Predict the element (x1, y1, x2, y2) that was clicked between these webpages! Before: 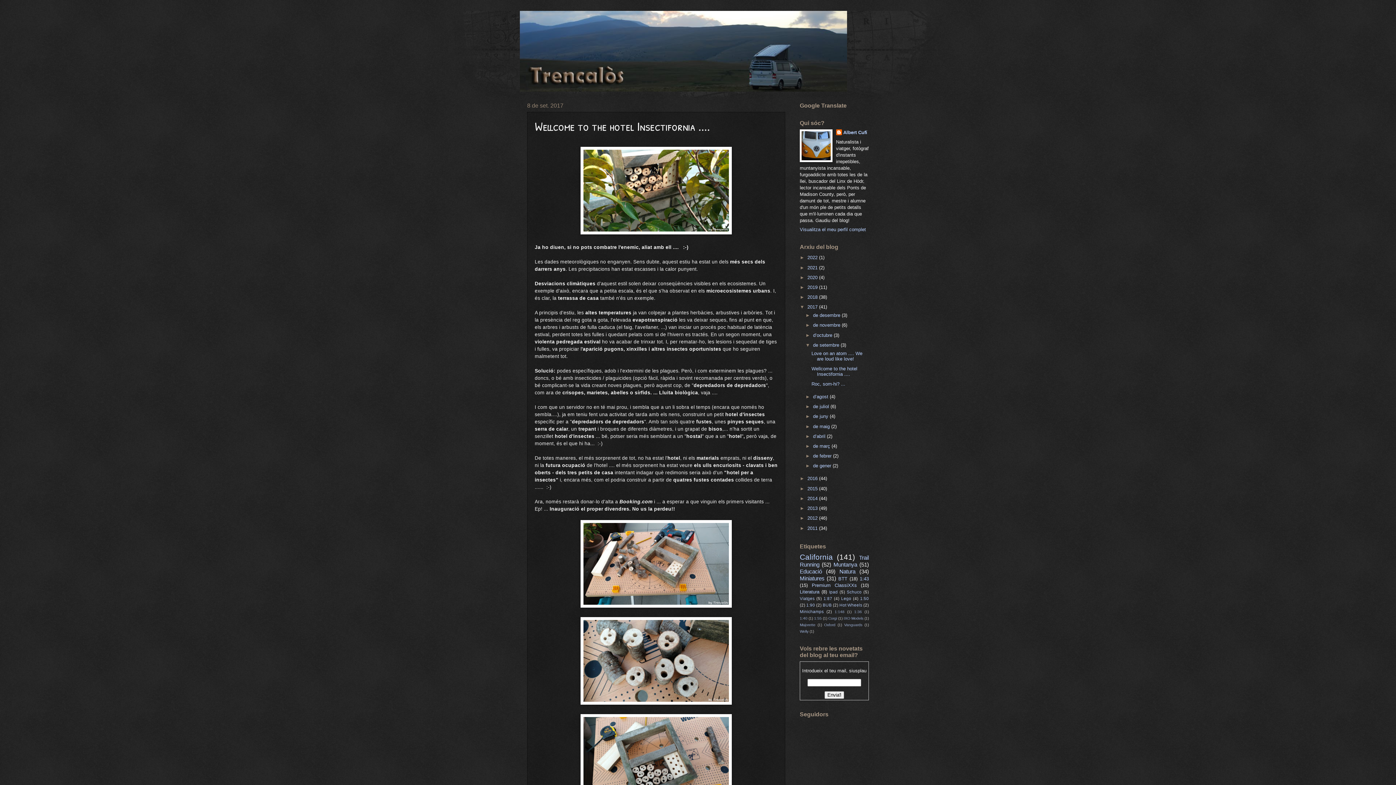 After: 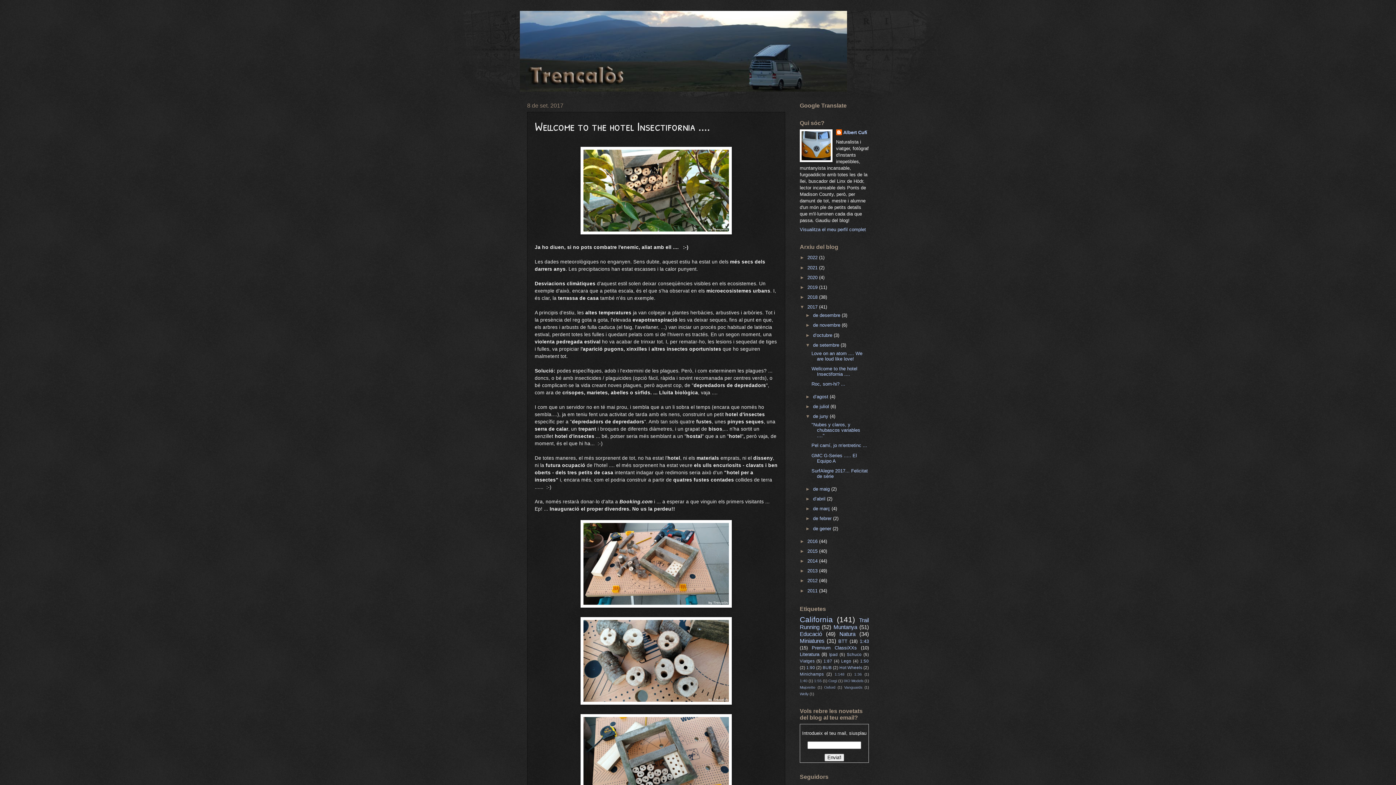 Action: label: ►   bbox: (805, 413, 813, 419)